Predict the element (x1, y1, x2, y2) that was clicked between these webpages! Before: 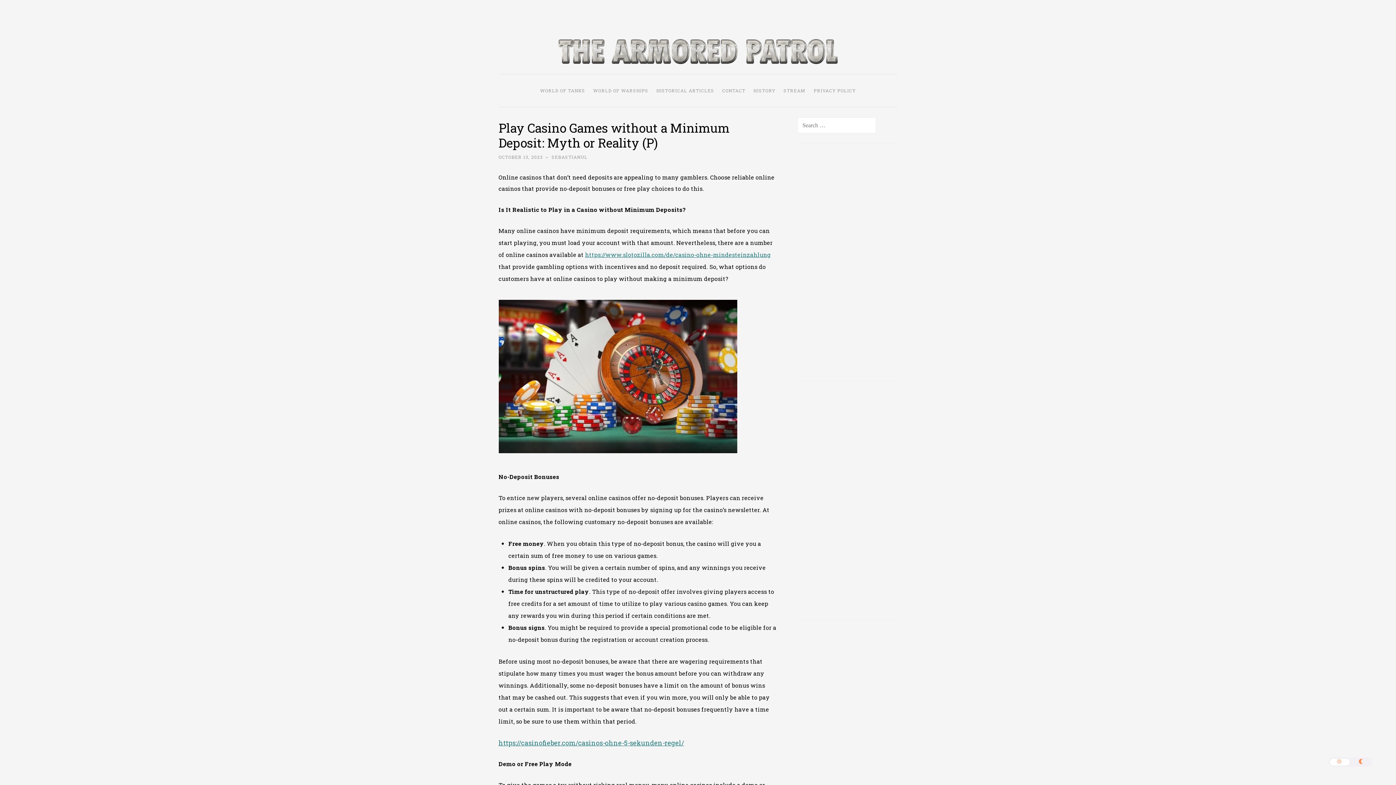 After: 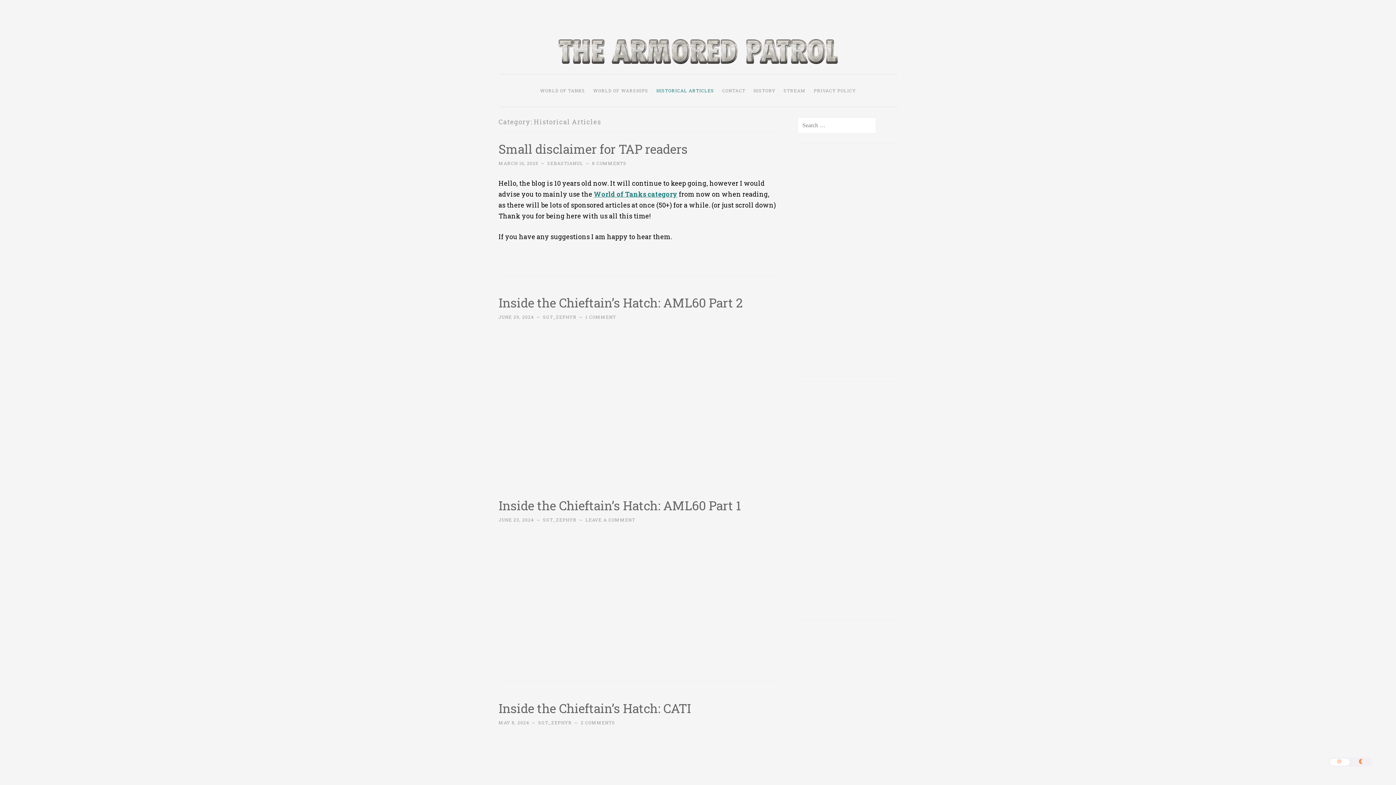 Action: bbox: (653, 83, 717, 97) label: HISTORICAL ARTICLES